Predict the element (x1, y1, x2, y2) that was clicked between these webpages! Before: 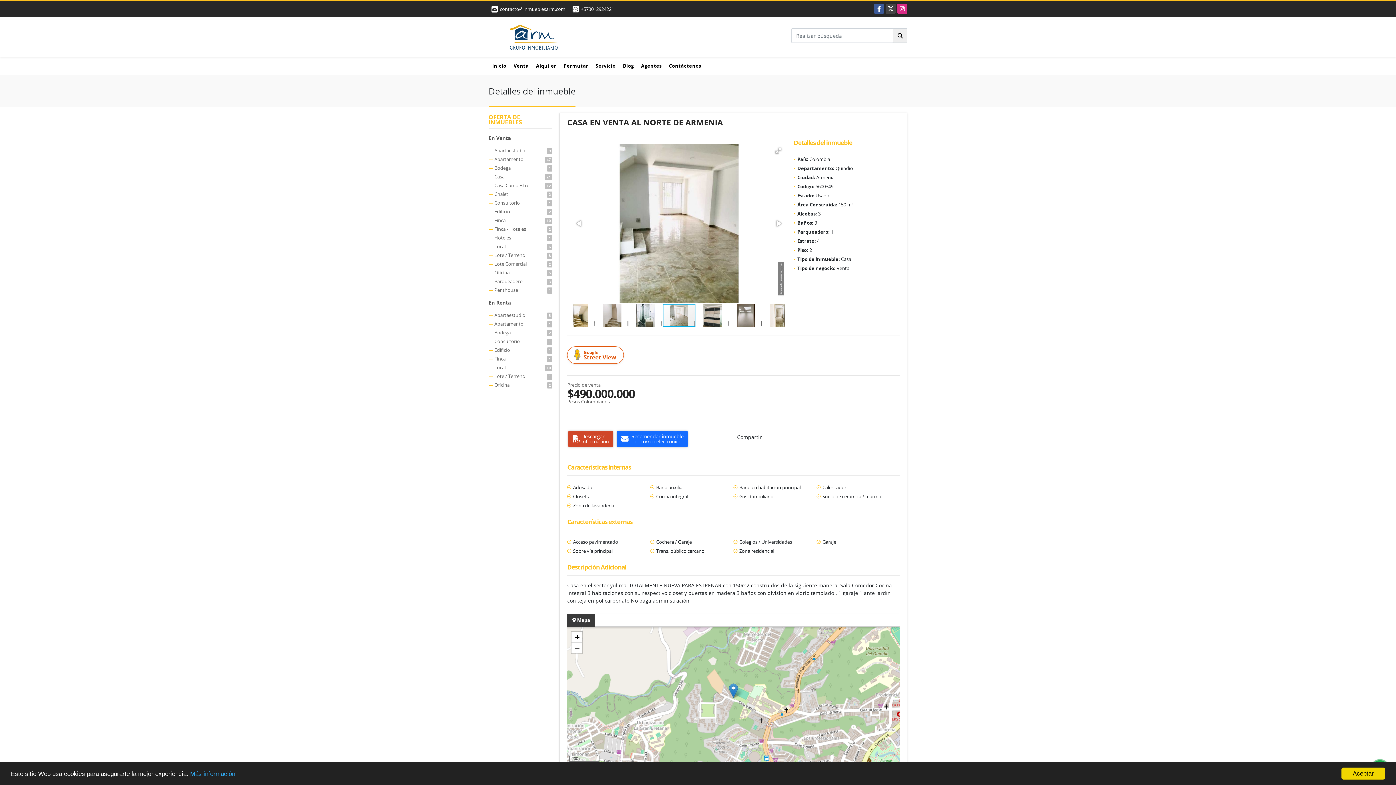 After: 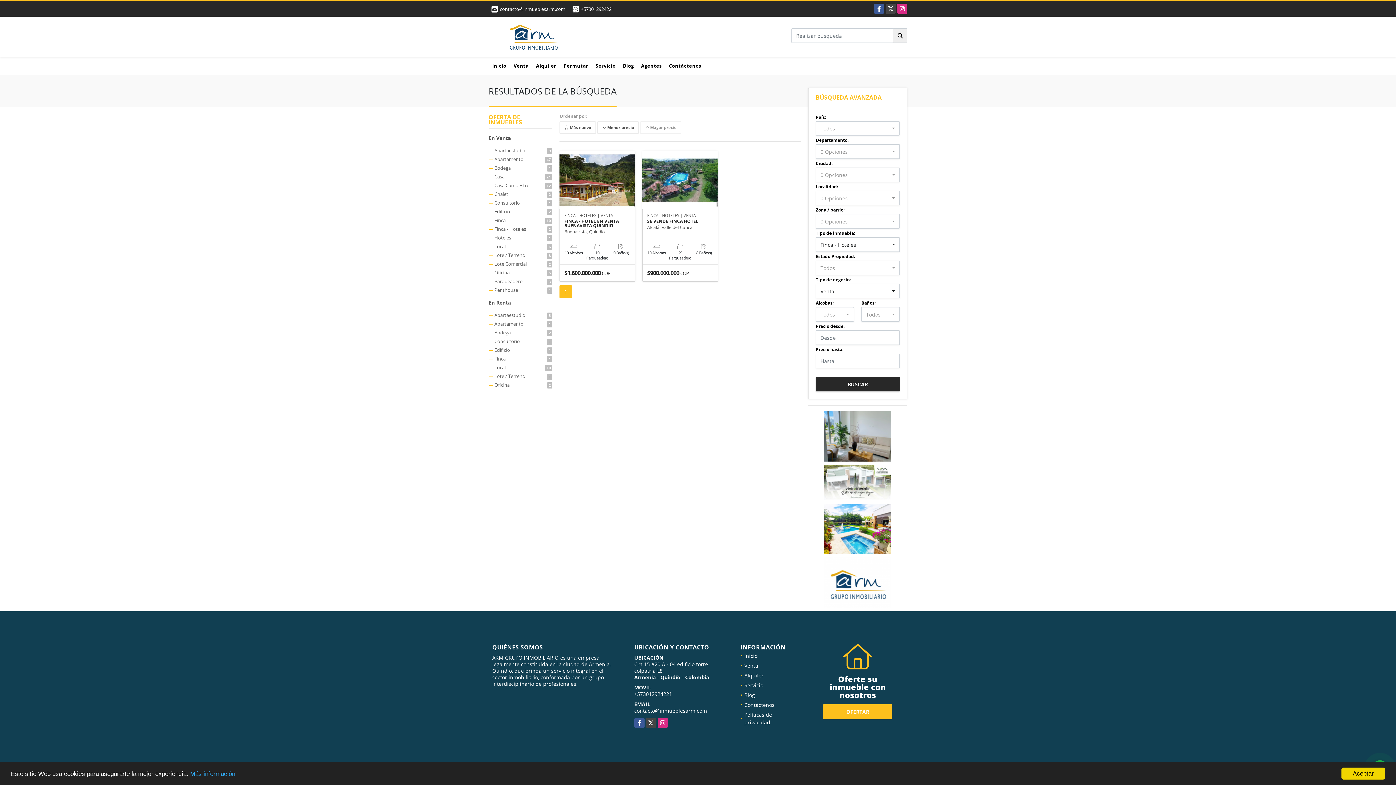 Action: label: Finca - Hoteles
2 bbox: (489, 226, 552, 231)